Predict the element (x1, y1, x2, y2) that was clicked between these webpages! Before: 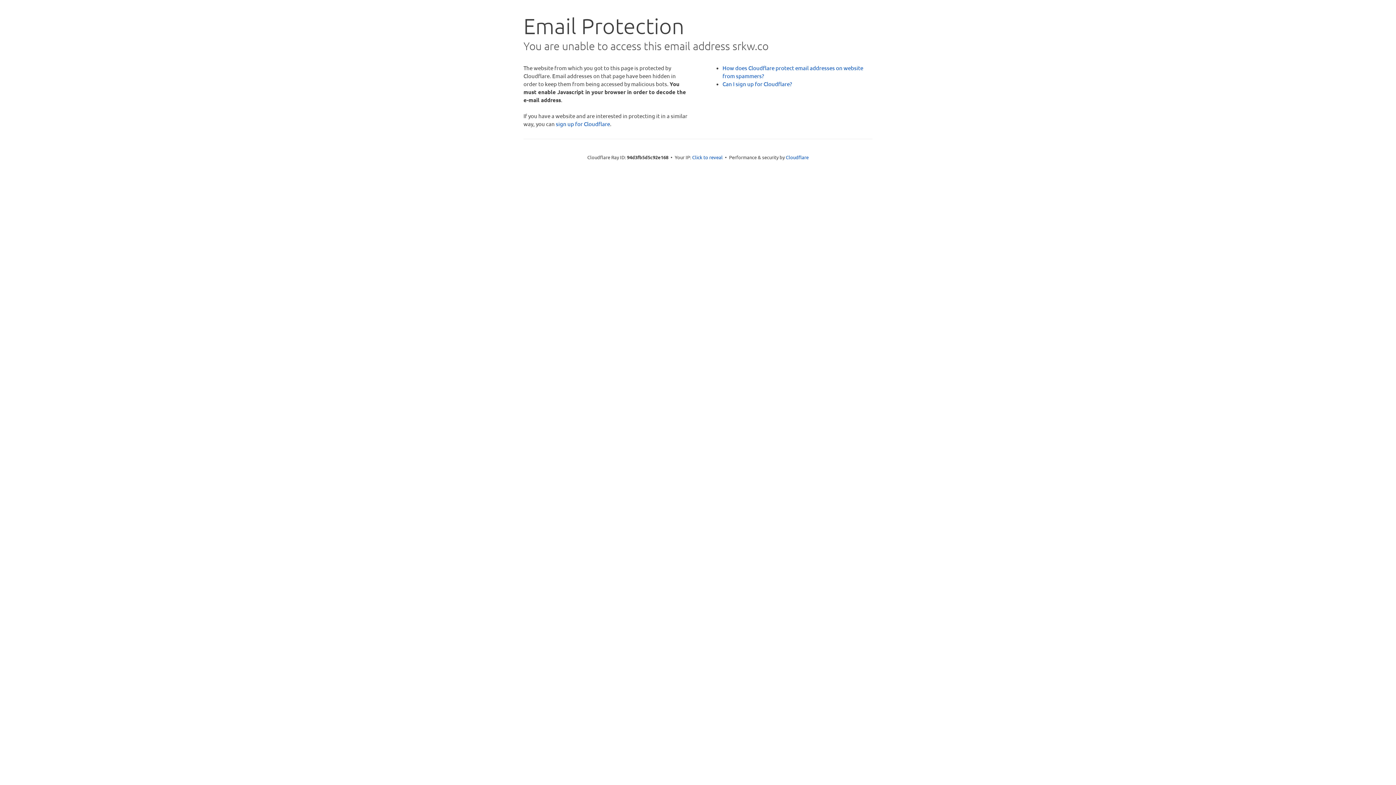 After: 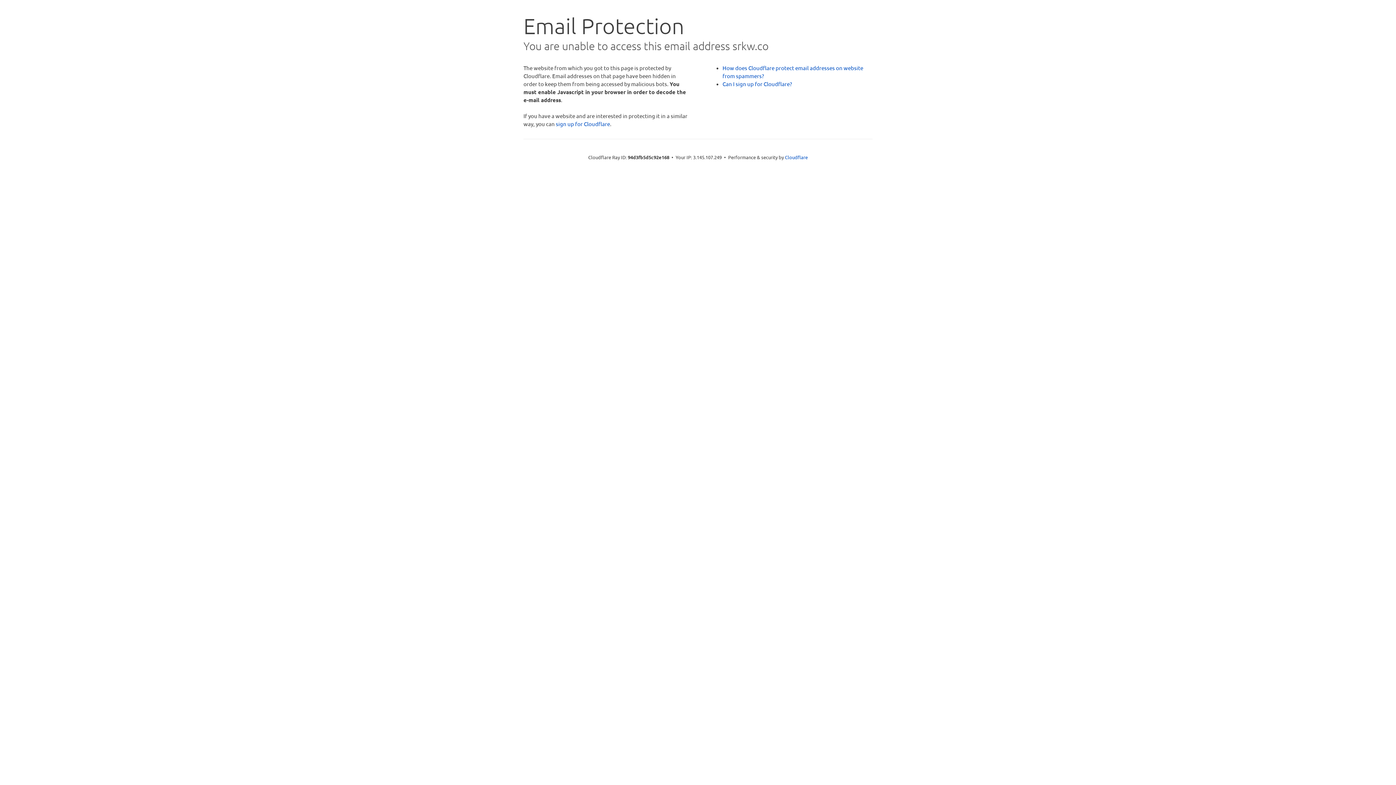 Action: bbox: (692, 153, 722, 160) label: Click to reveal